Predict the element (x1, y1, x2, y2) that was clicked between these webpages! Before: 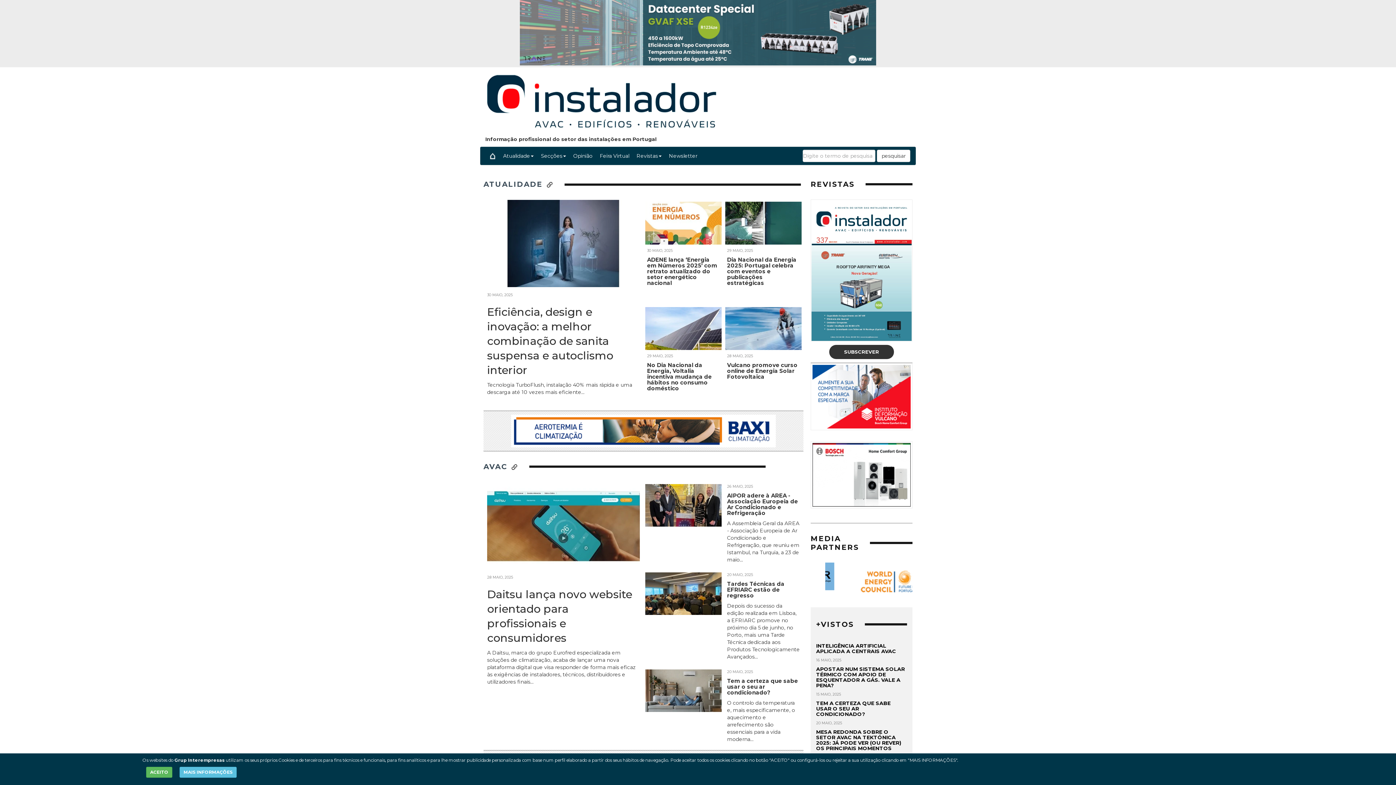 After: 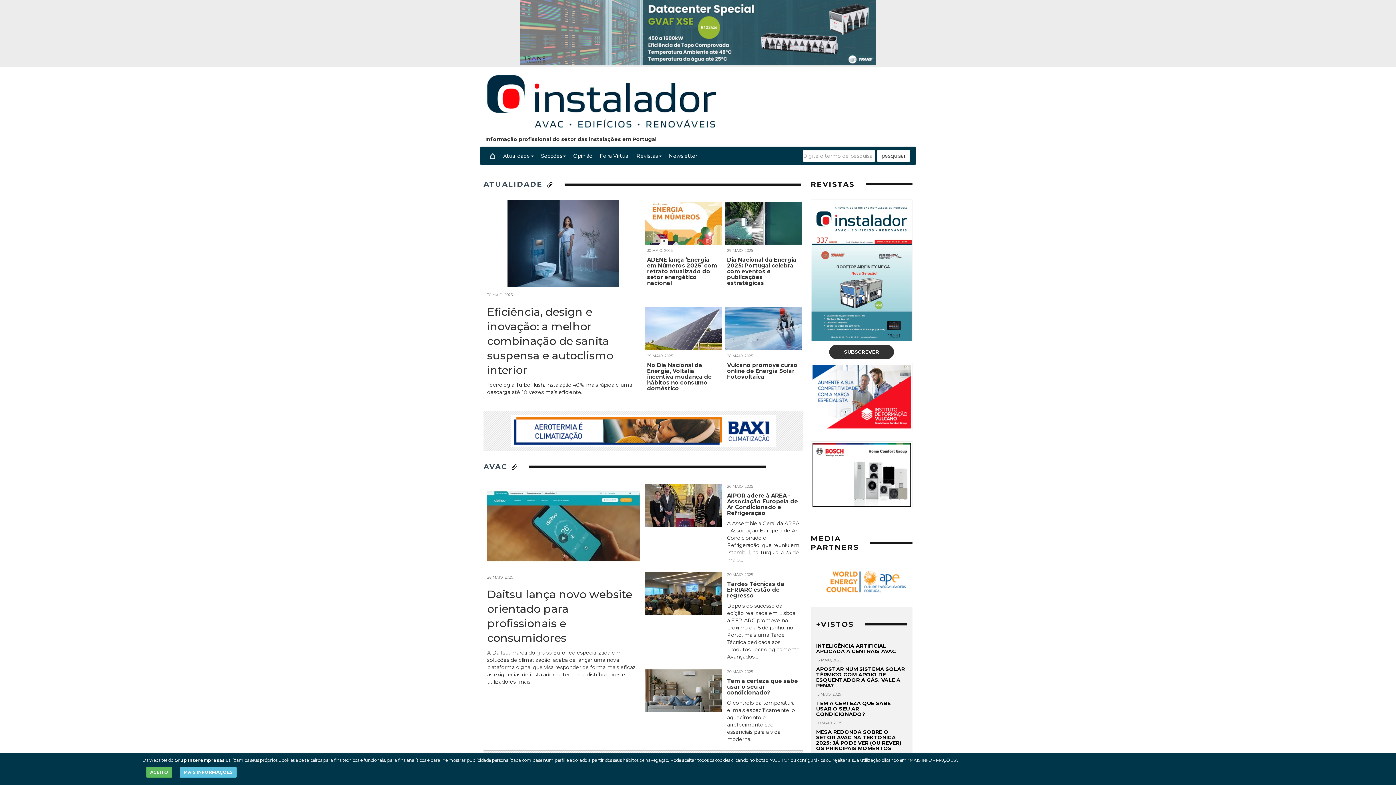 Action: bbox: (810, 363, 912, 430)